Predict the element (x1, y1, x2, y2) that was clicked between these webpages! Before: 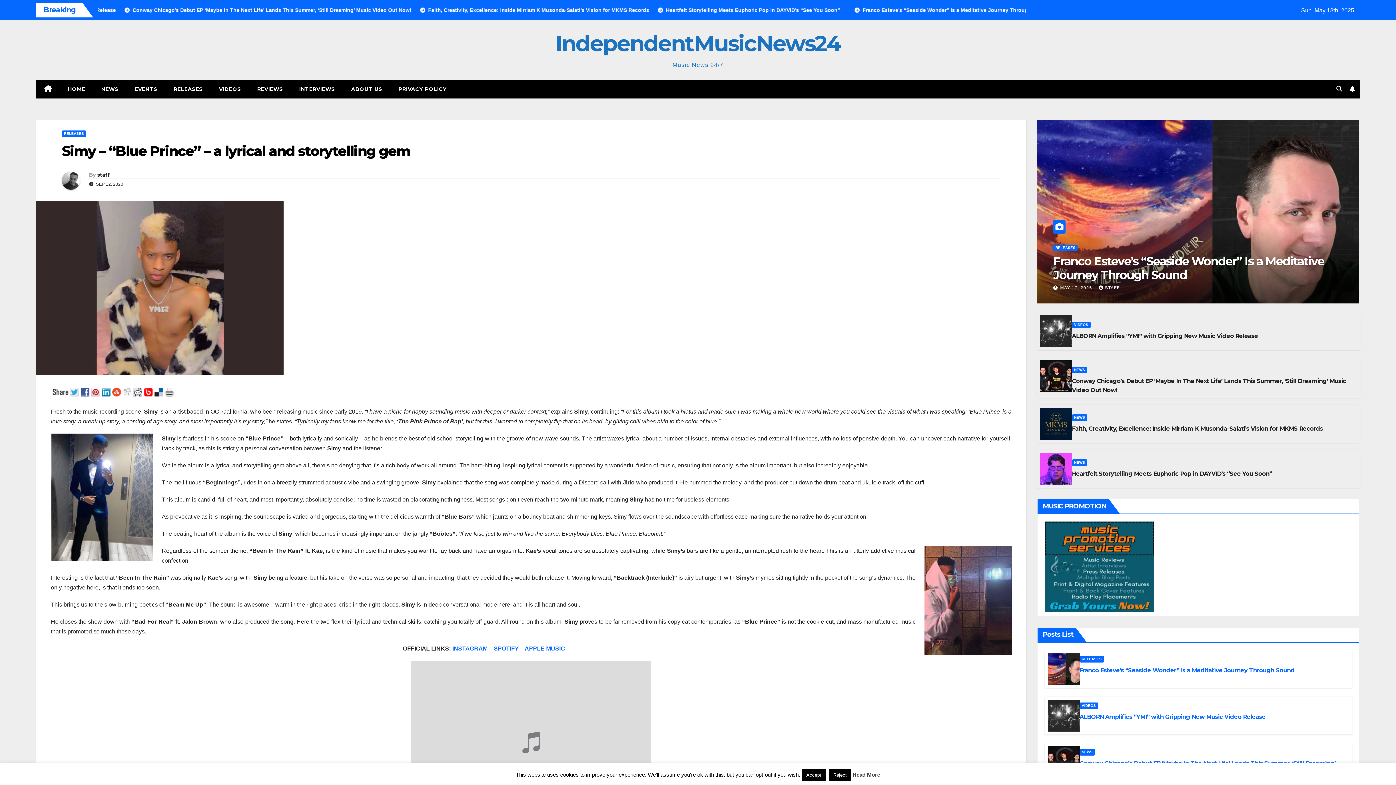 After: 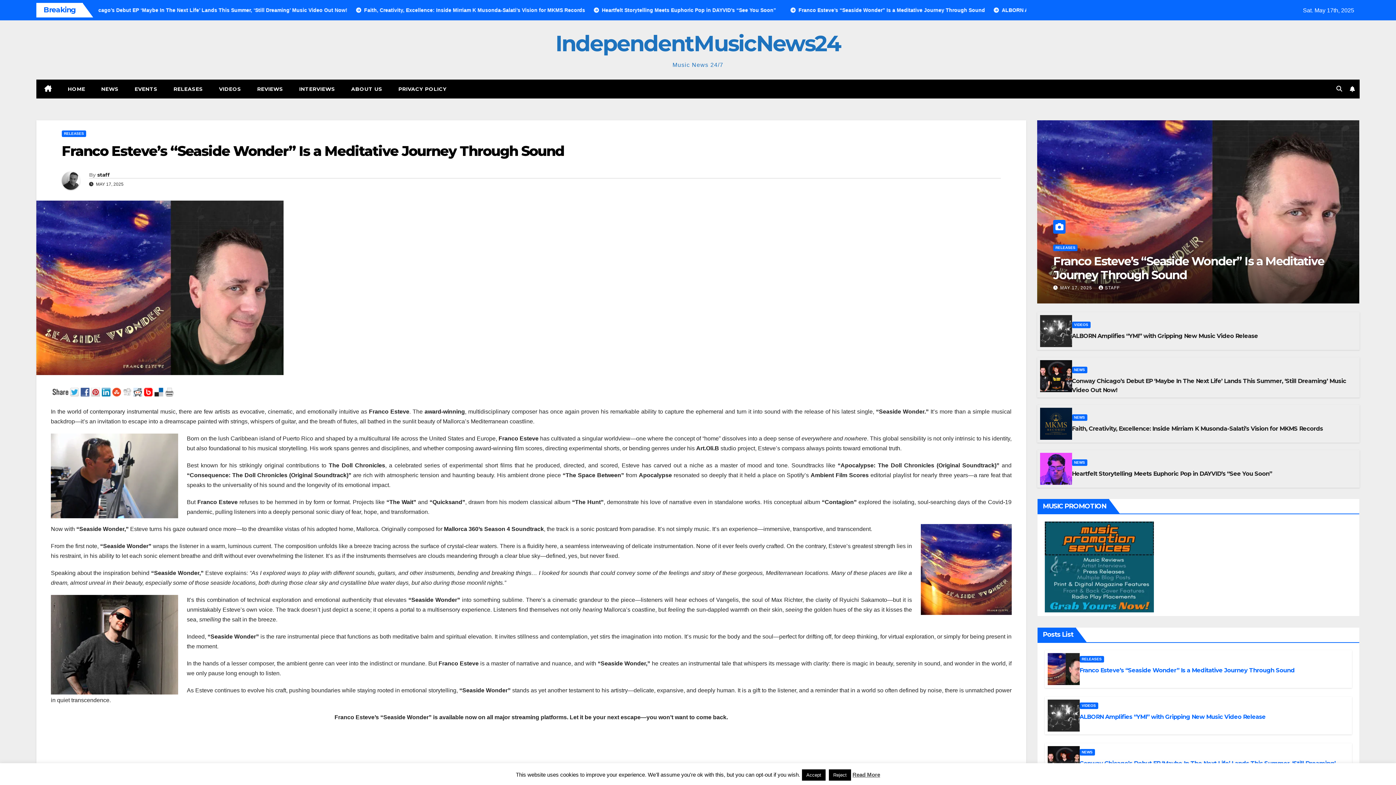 Action: bbox: (1047, 653, 1079, 685)